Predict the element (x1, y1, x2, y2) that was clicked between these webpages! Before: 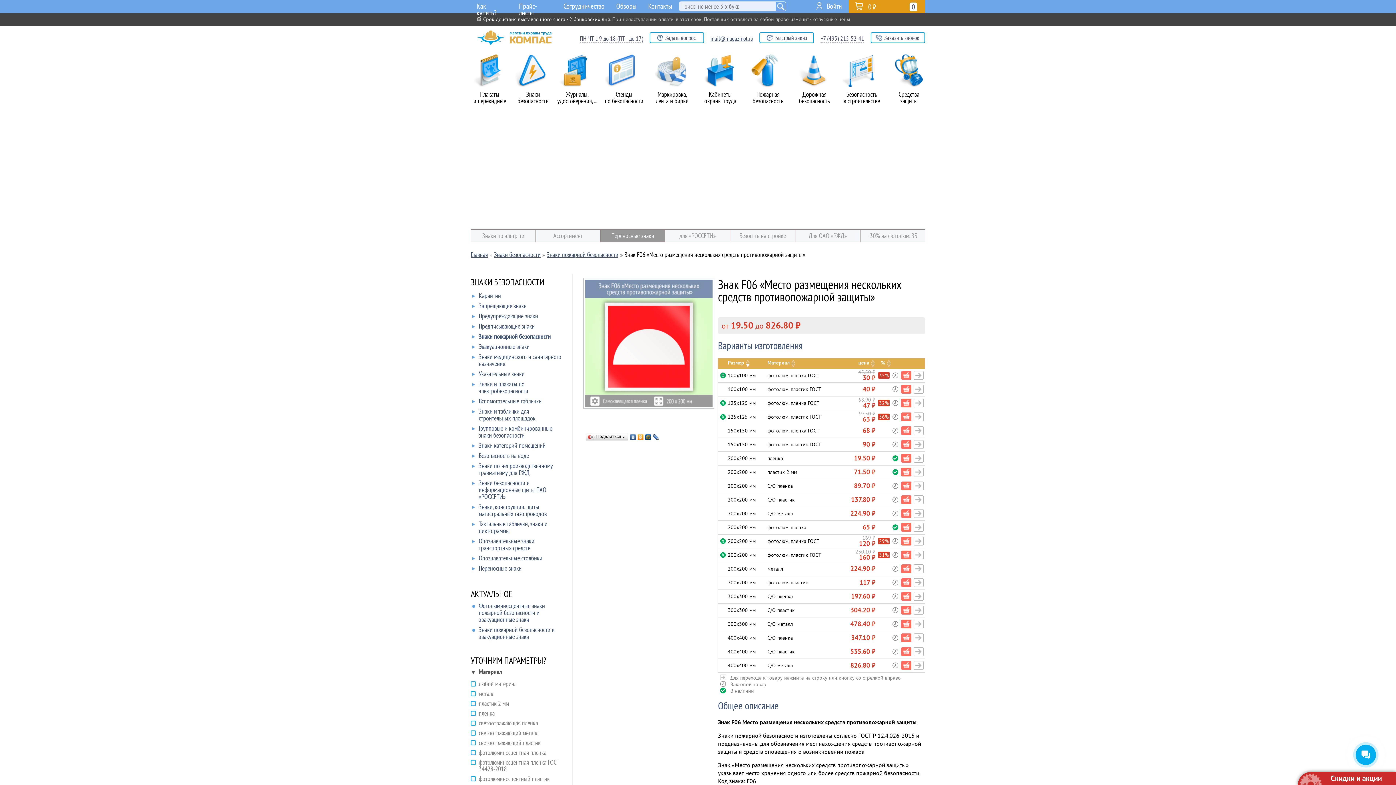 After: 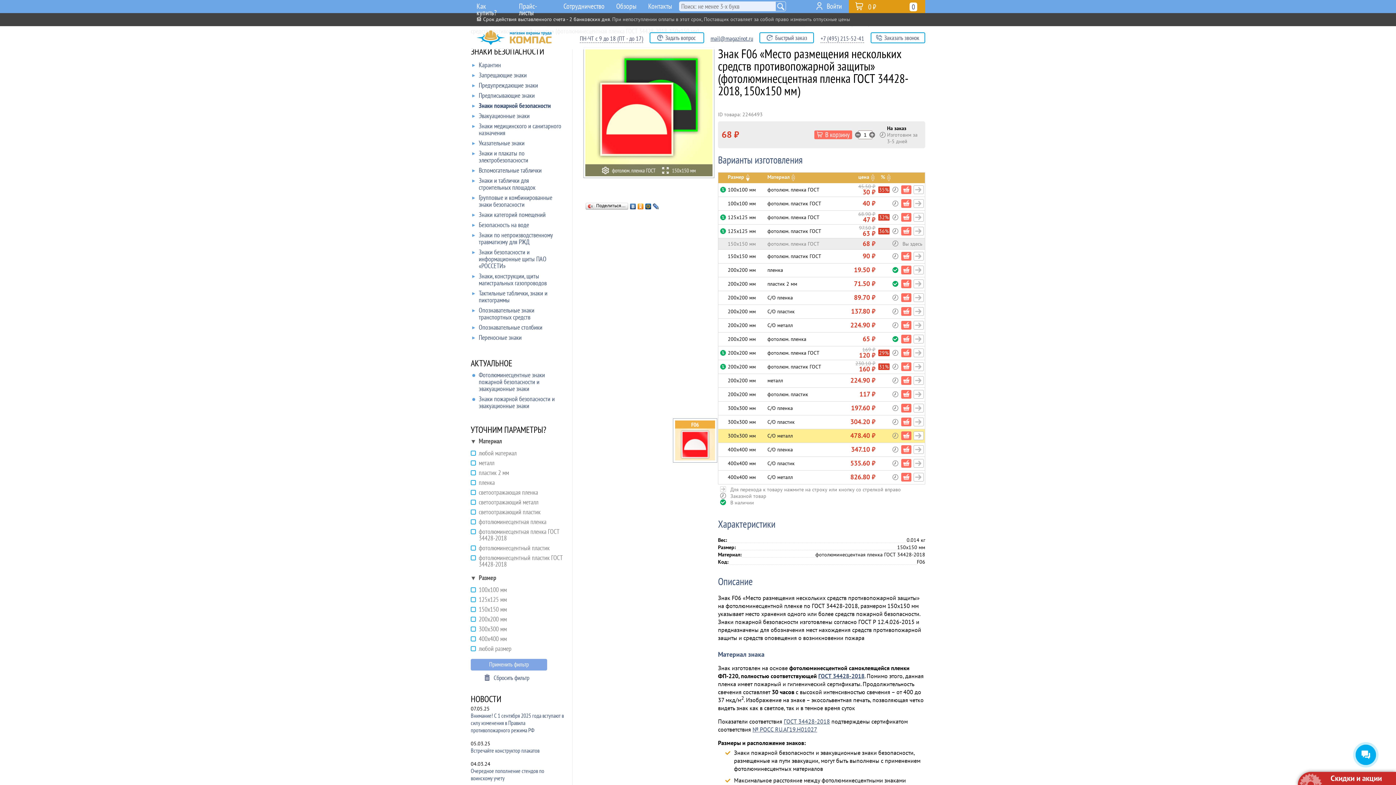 Action: bbox: (913, 426, 924, 435)